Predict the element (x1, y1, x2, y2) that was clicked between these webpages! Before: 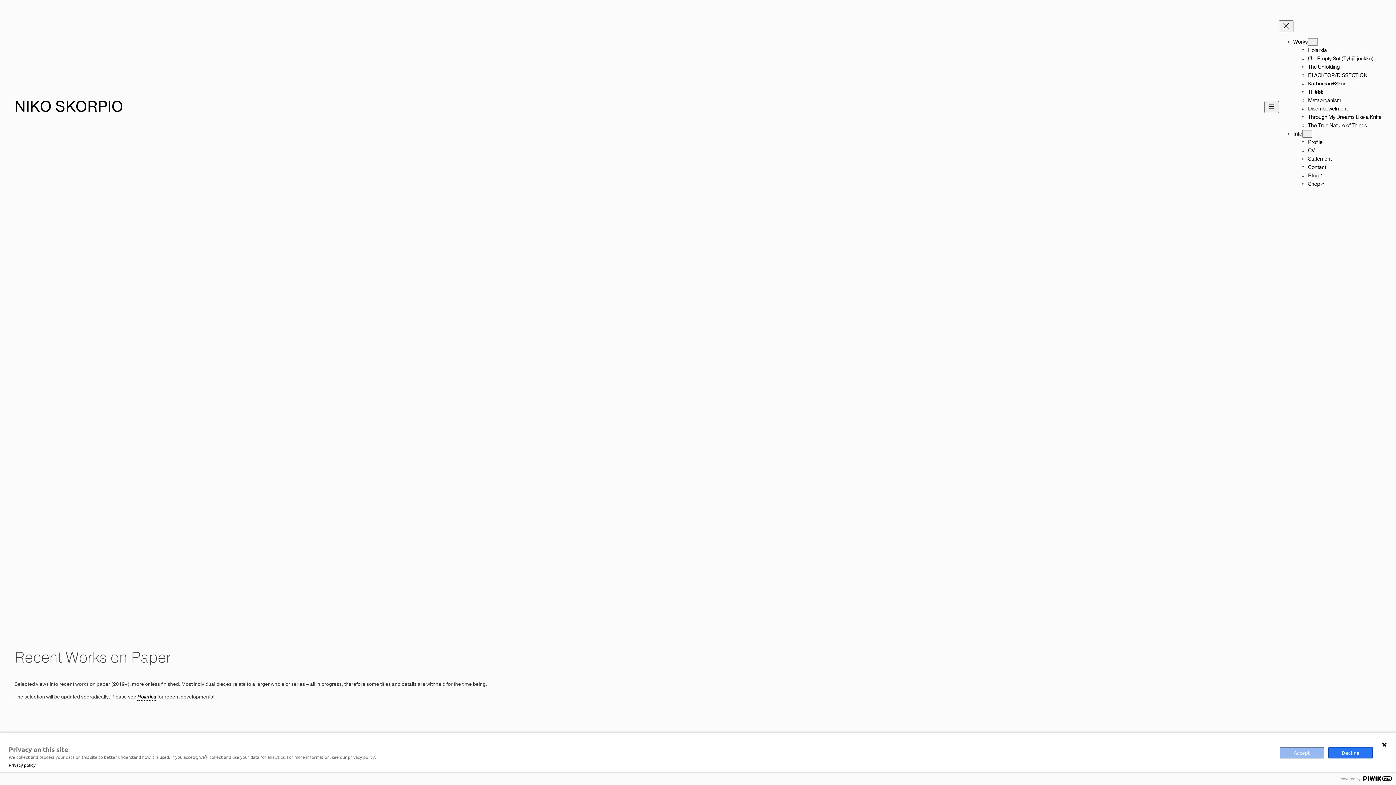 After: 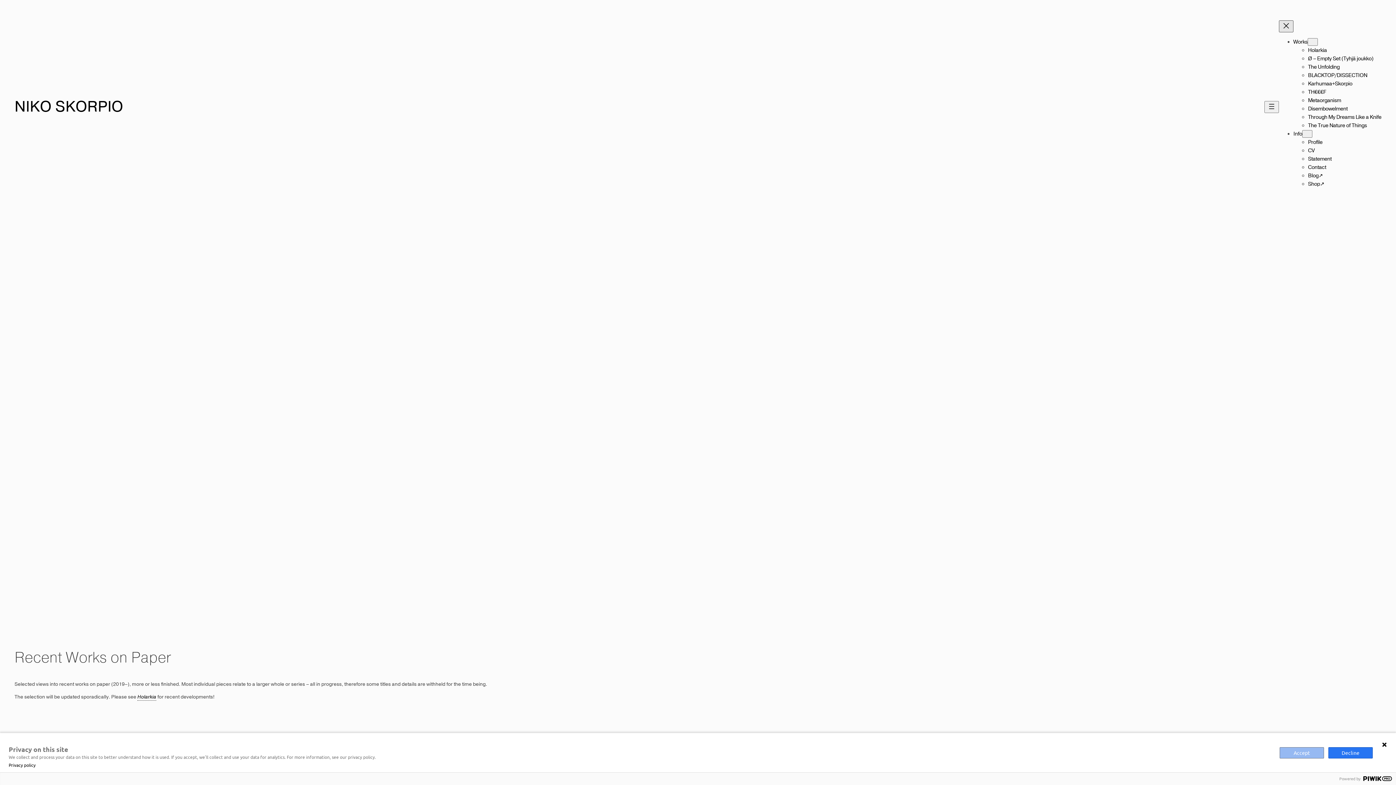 Action: label: Close menu bbox: (1279, 20, 1293, 32)